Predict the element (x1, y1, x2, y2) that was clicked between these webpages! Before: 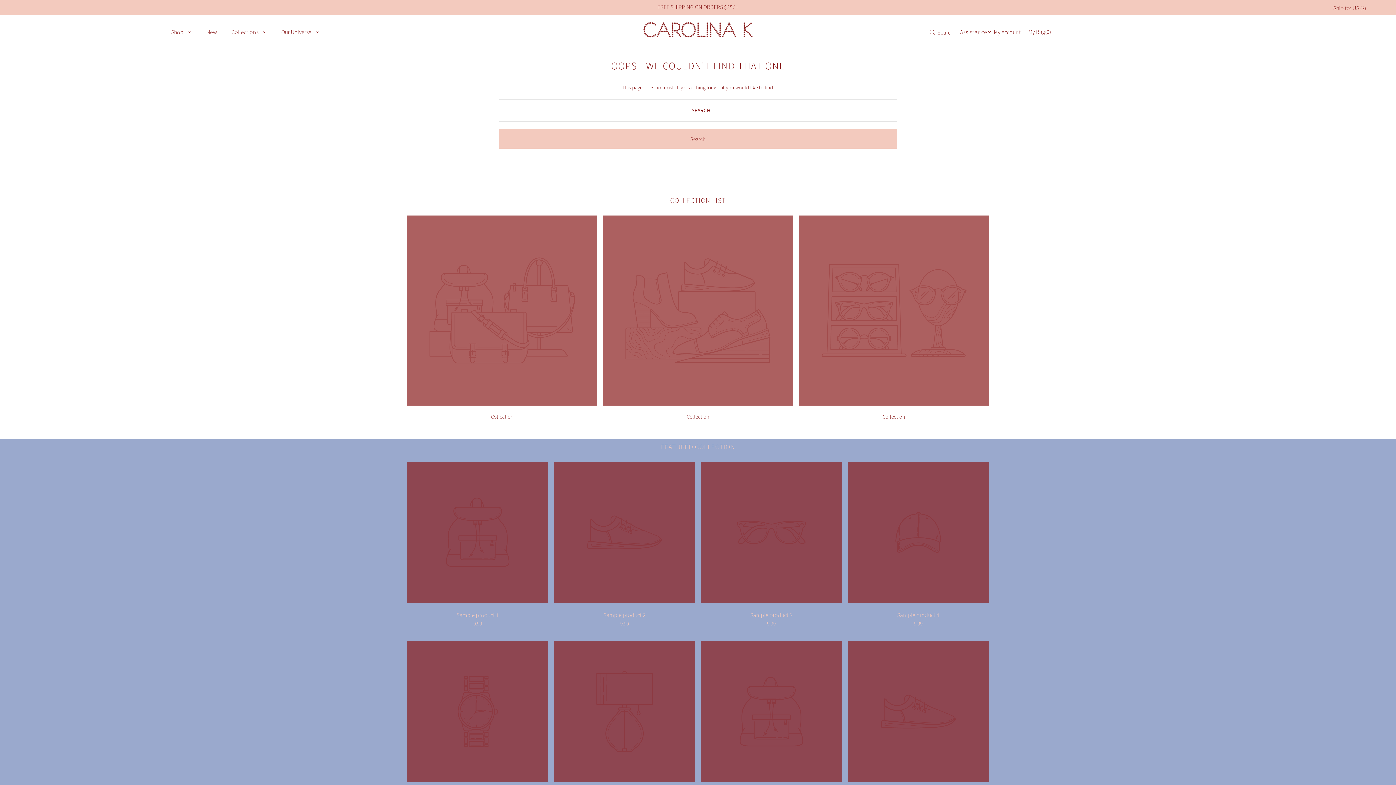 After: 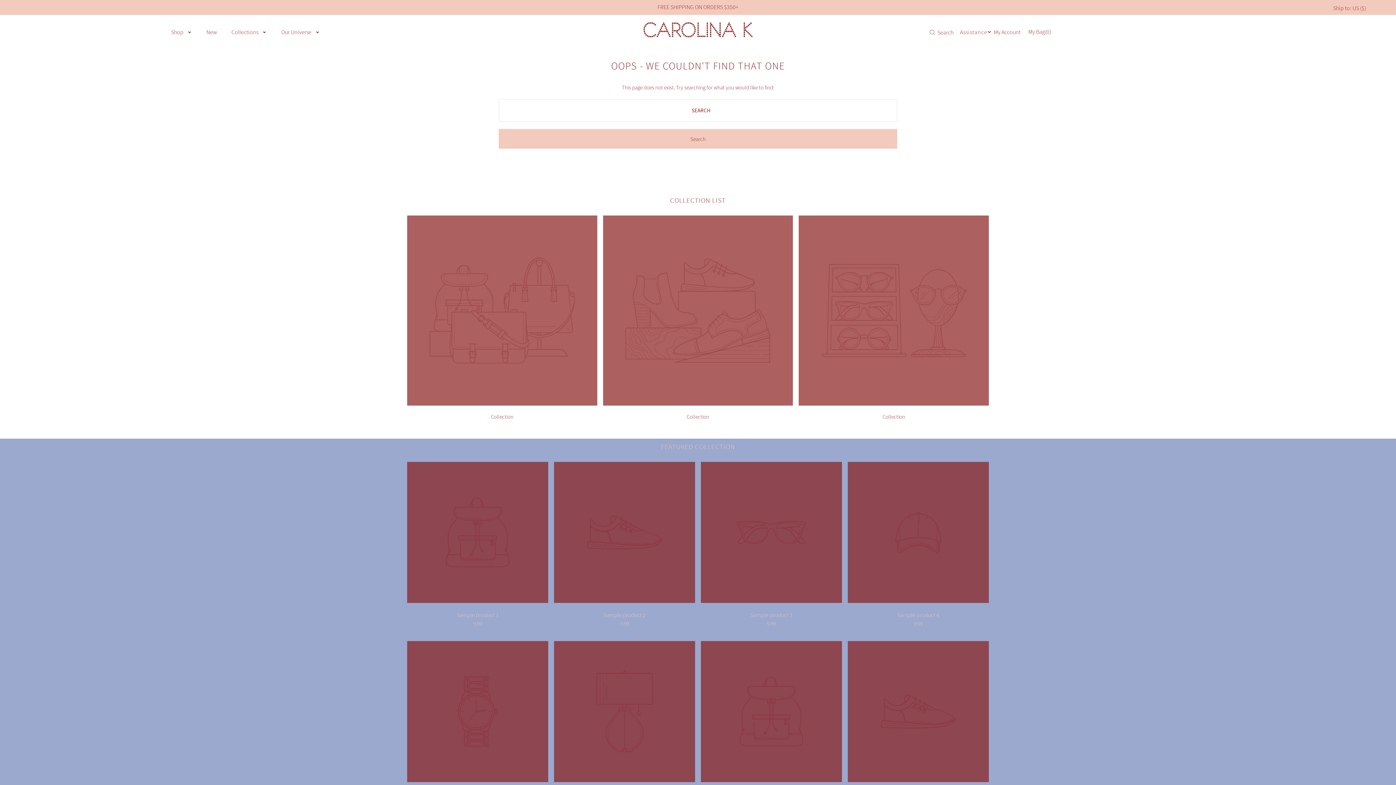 Action: label: Sample product 4 bbox: (847, 610, 989, 619)